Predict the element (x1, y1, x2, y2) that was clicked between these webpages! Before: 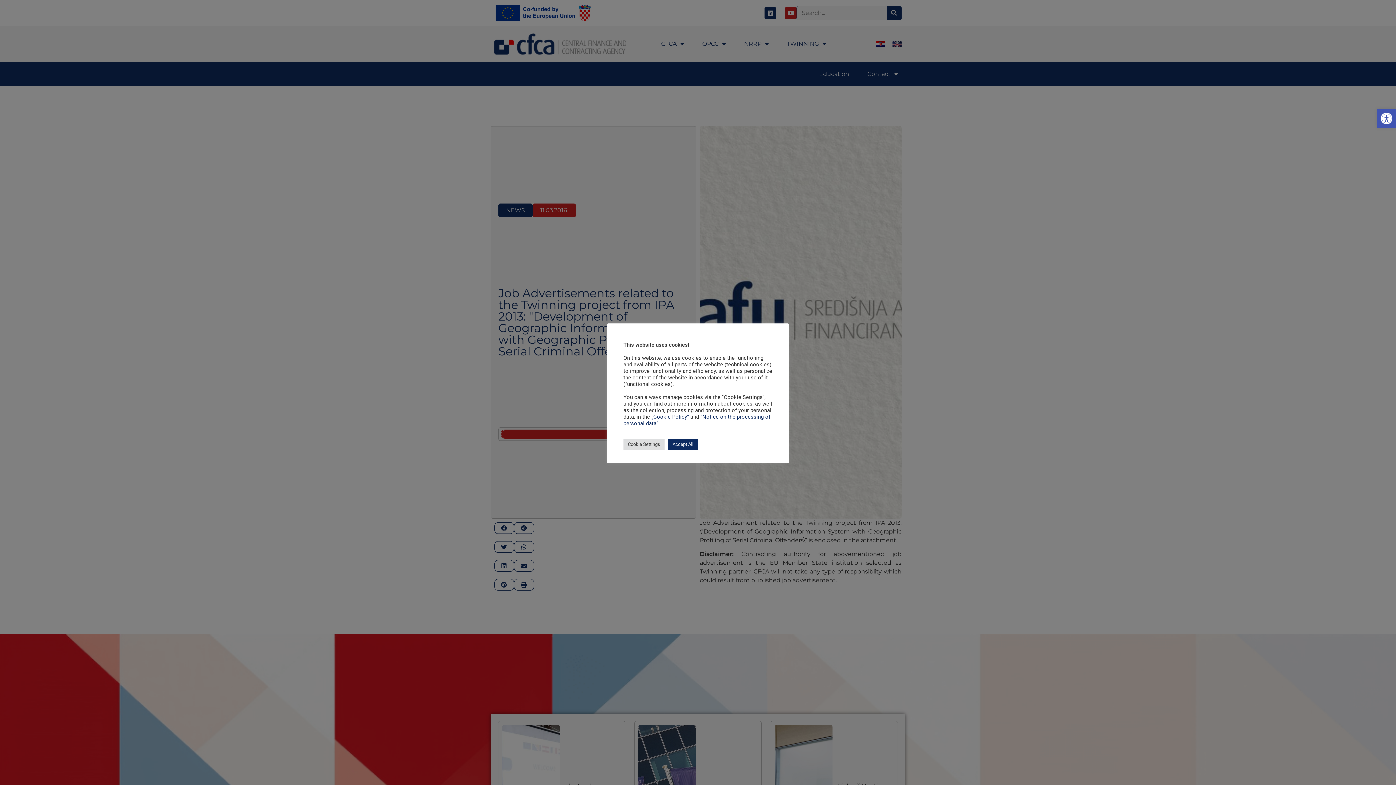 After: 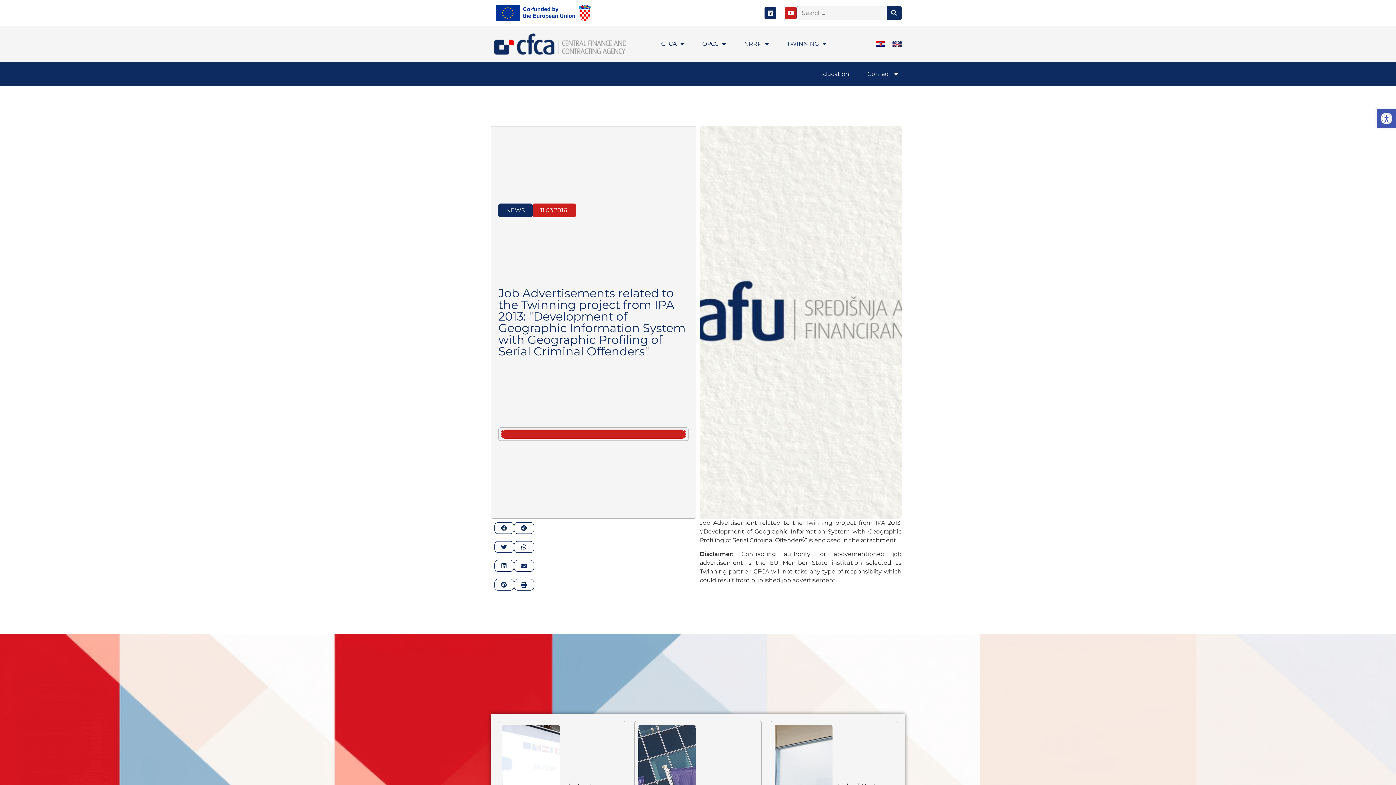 Action: bbox: (668, 438, 697, 450) label: Accept All